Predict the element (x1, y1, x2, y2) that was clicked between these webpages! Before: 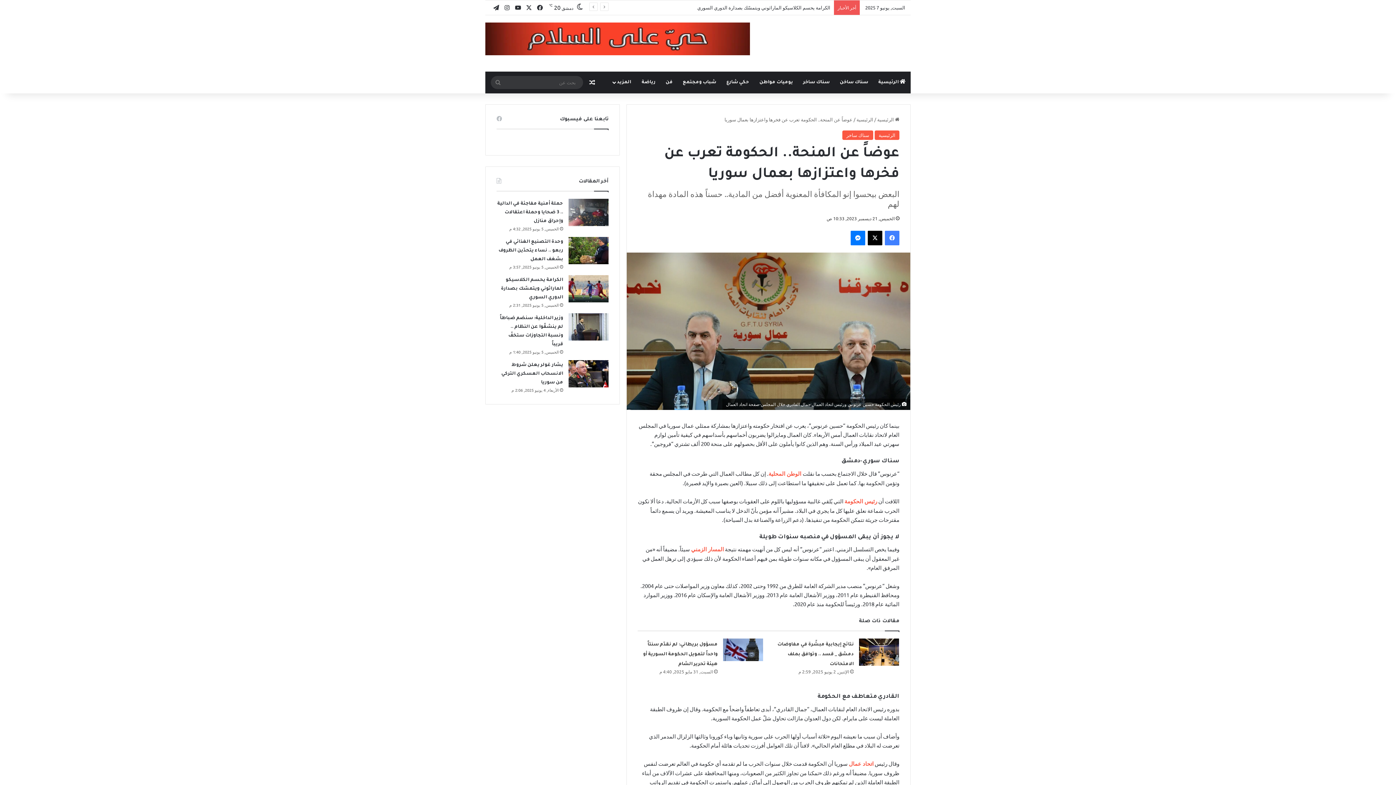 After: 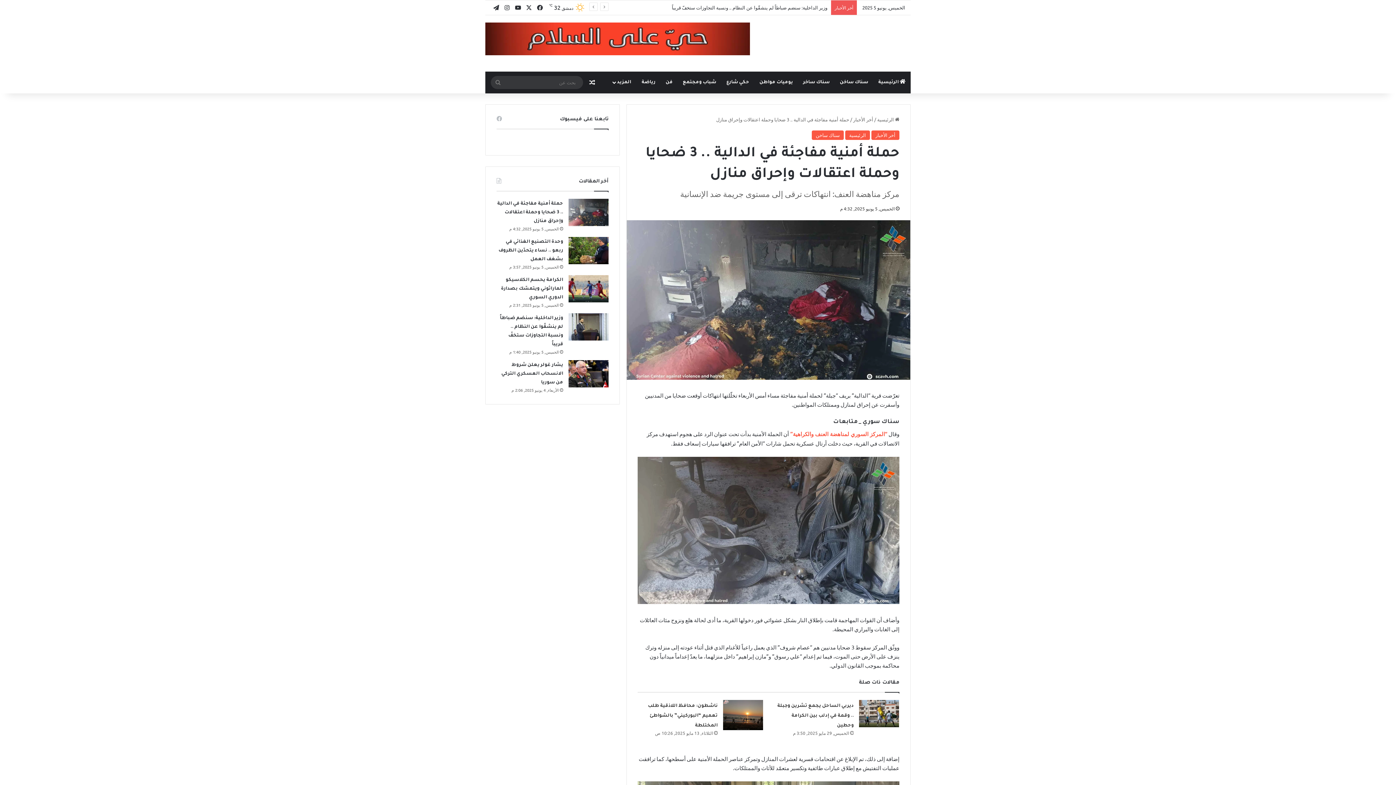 Action: bbox: (497, 201, 563, 224) label: حملة أمنية مفاجئة في الدالية .. 3 ضحايا وحملة اعتقالات وإحراق منازل